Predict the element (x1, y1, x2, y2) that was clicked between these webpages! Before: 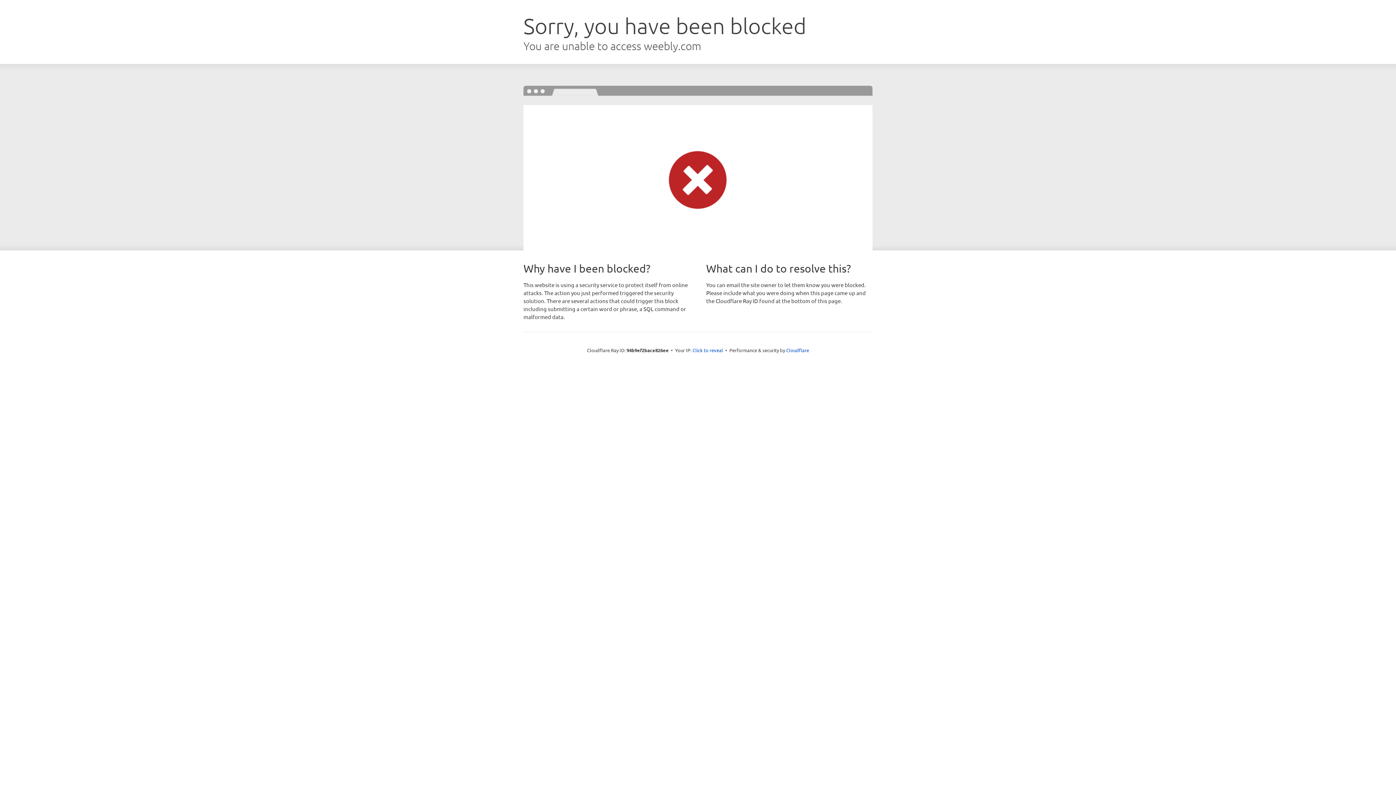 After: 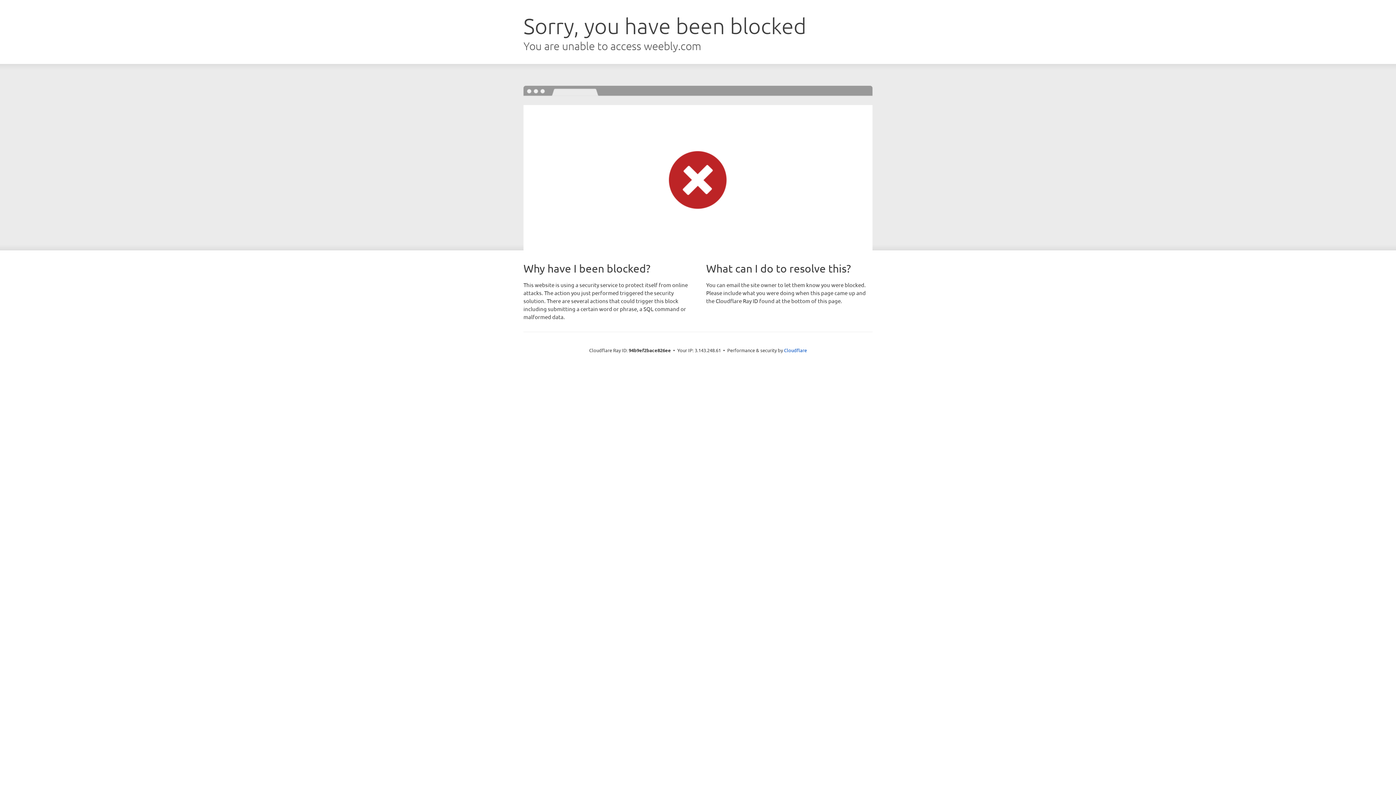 Action: bbox: (692, 346, 723, 353) label: Click to reveal